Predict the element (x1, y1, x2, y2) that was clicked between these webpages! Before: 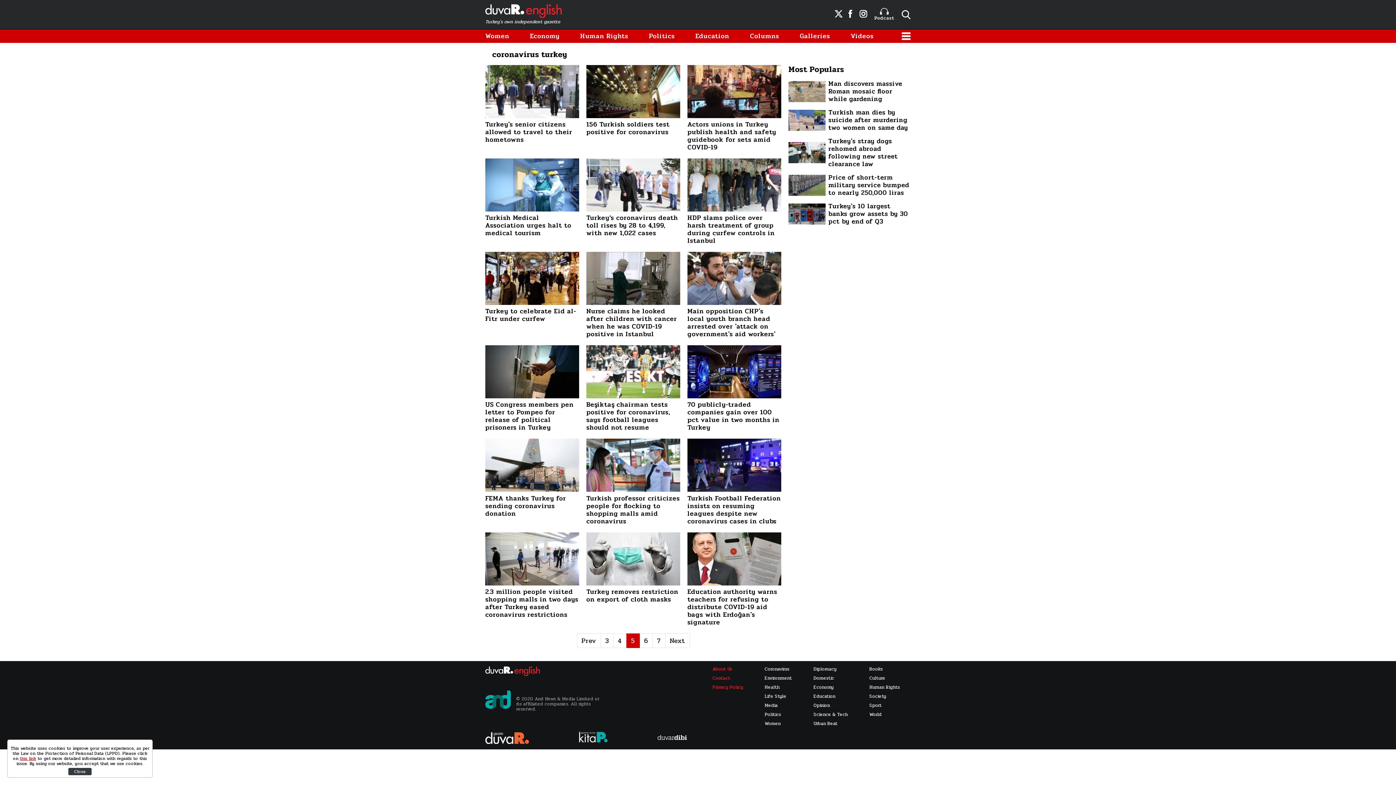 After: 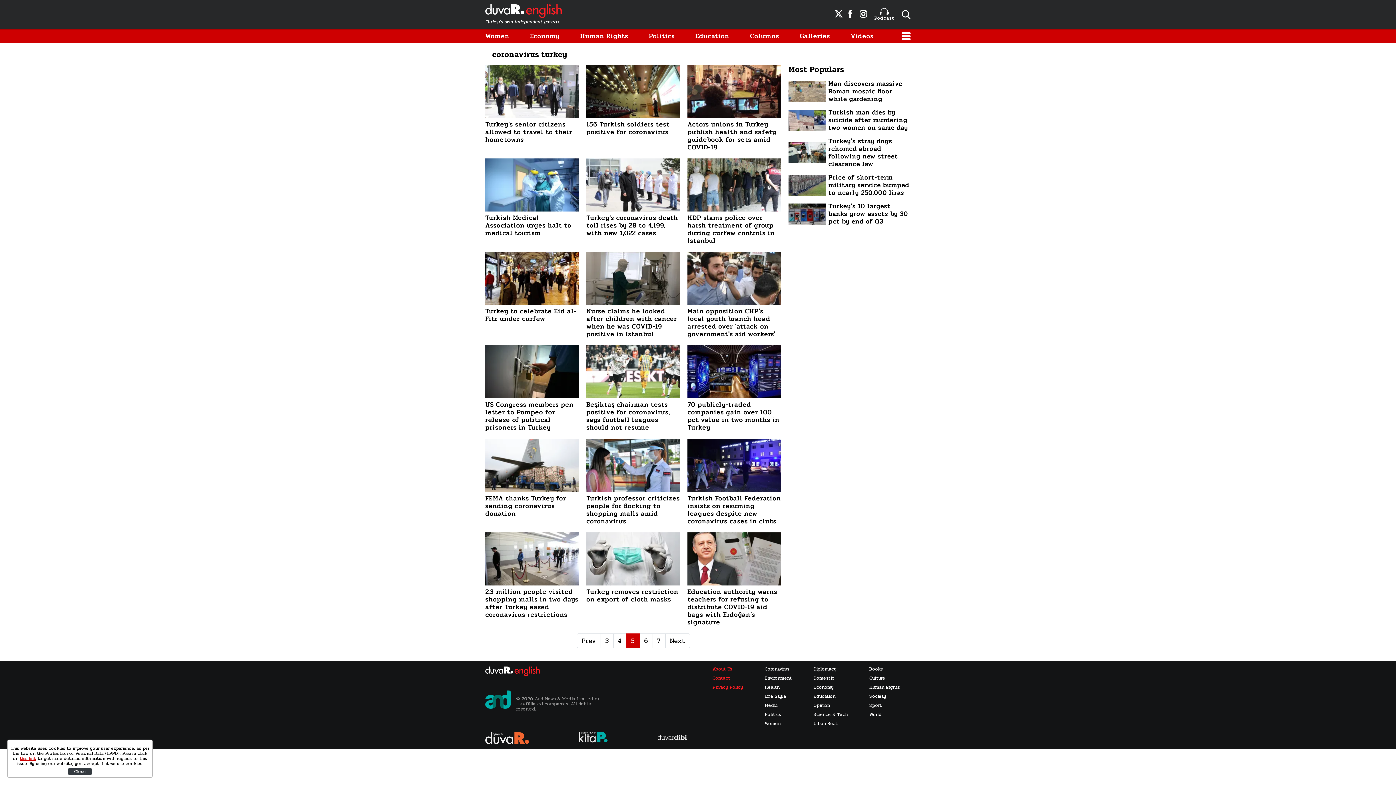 Action: bbox: (813, 703, 847, 708) label: Opinion